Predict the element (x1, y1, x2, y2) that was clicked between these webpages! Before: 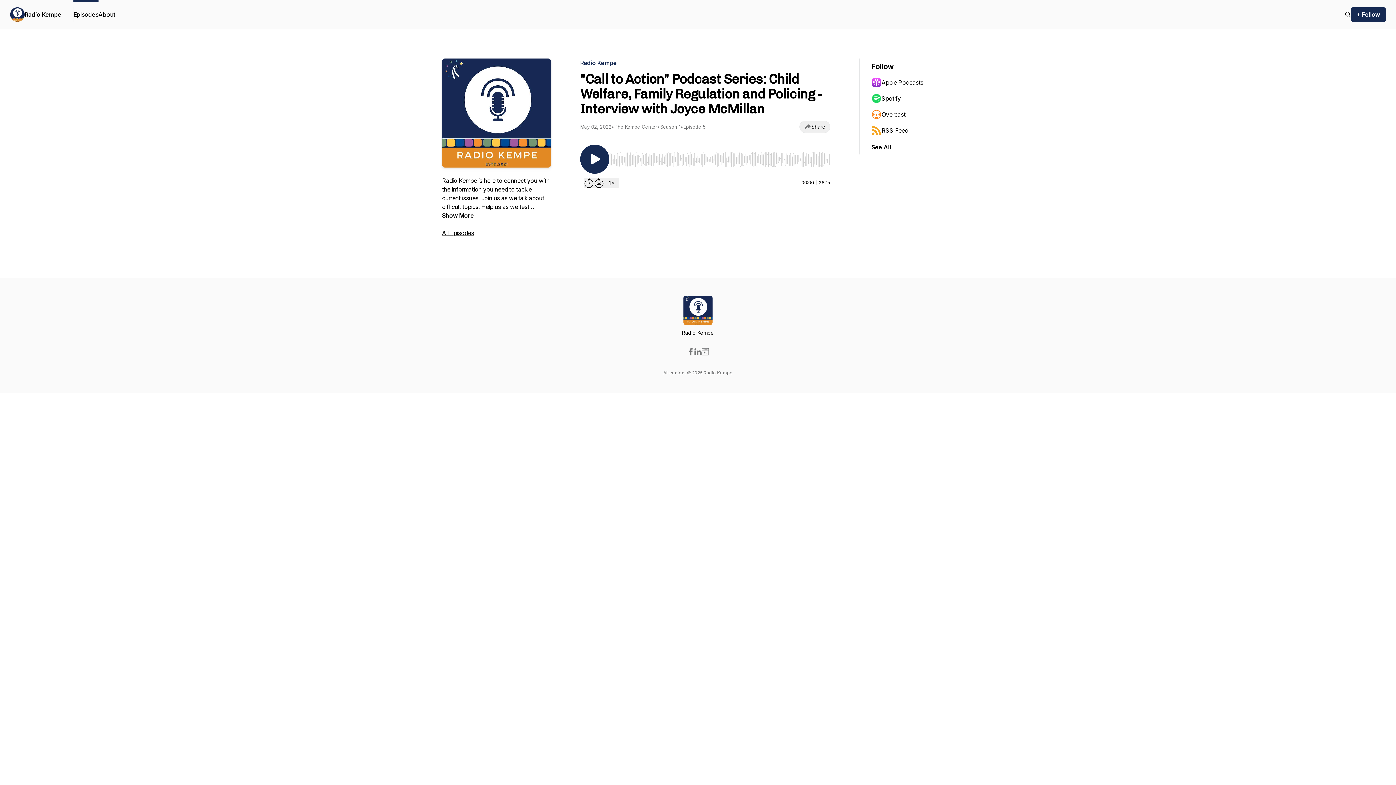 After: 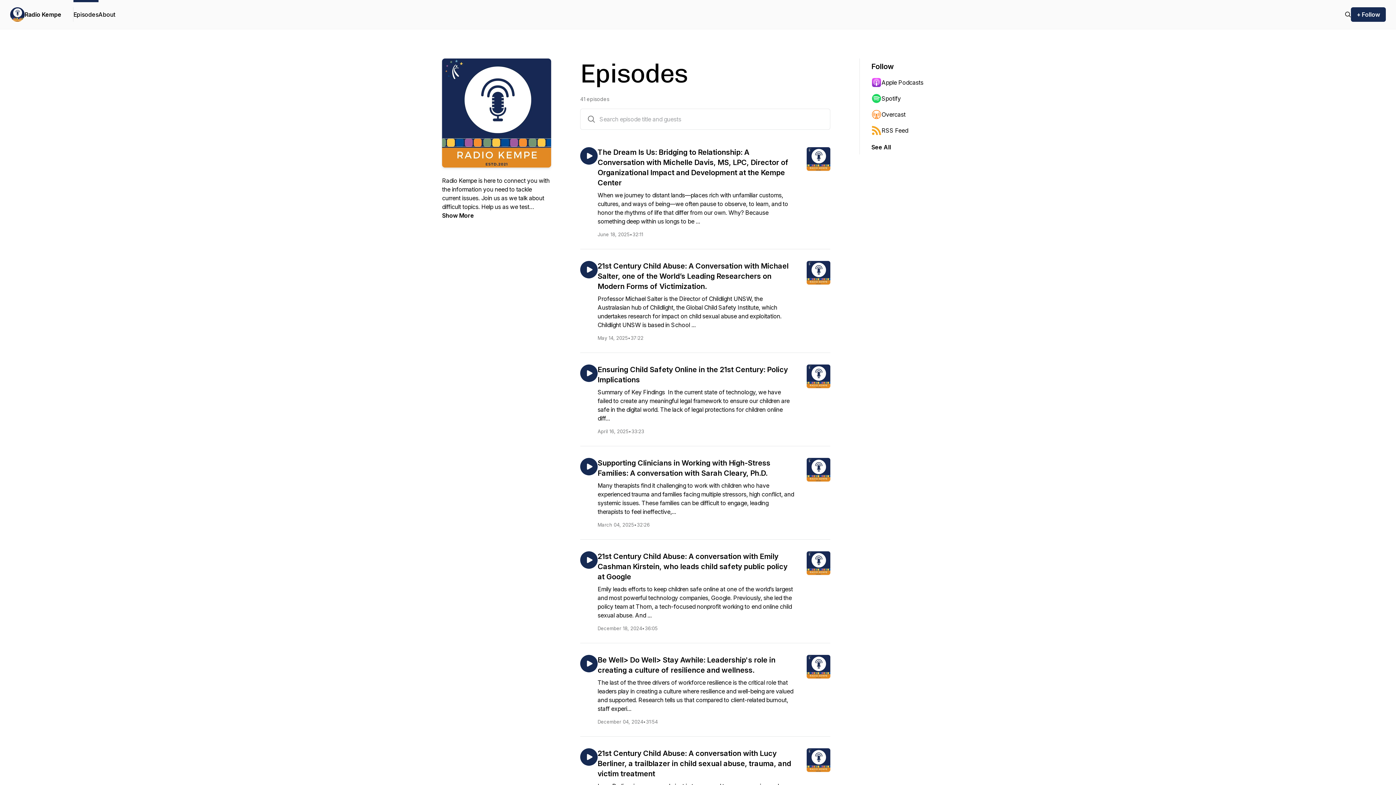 Action: bbox: (1345, 10, 1351, 18)